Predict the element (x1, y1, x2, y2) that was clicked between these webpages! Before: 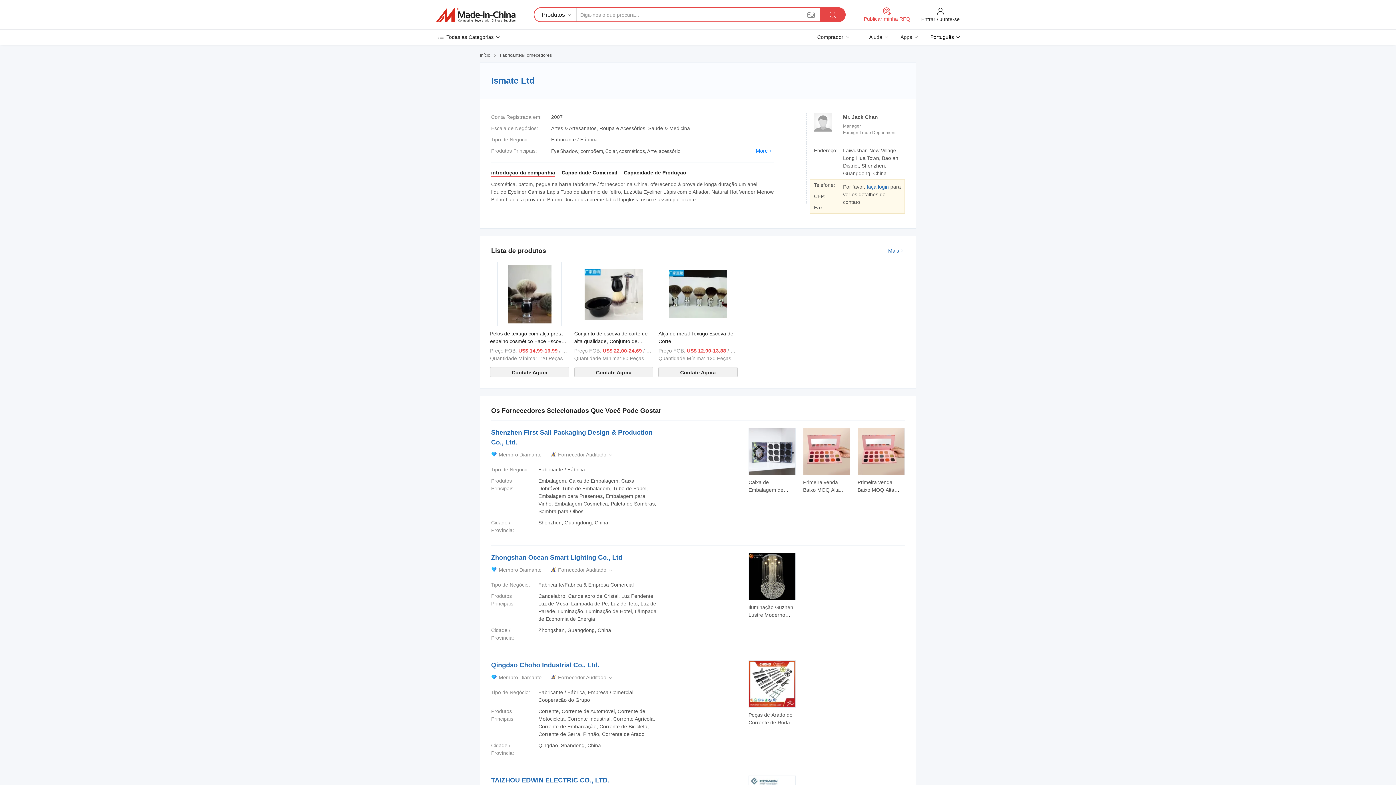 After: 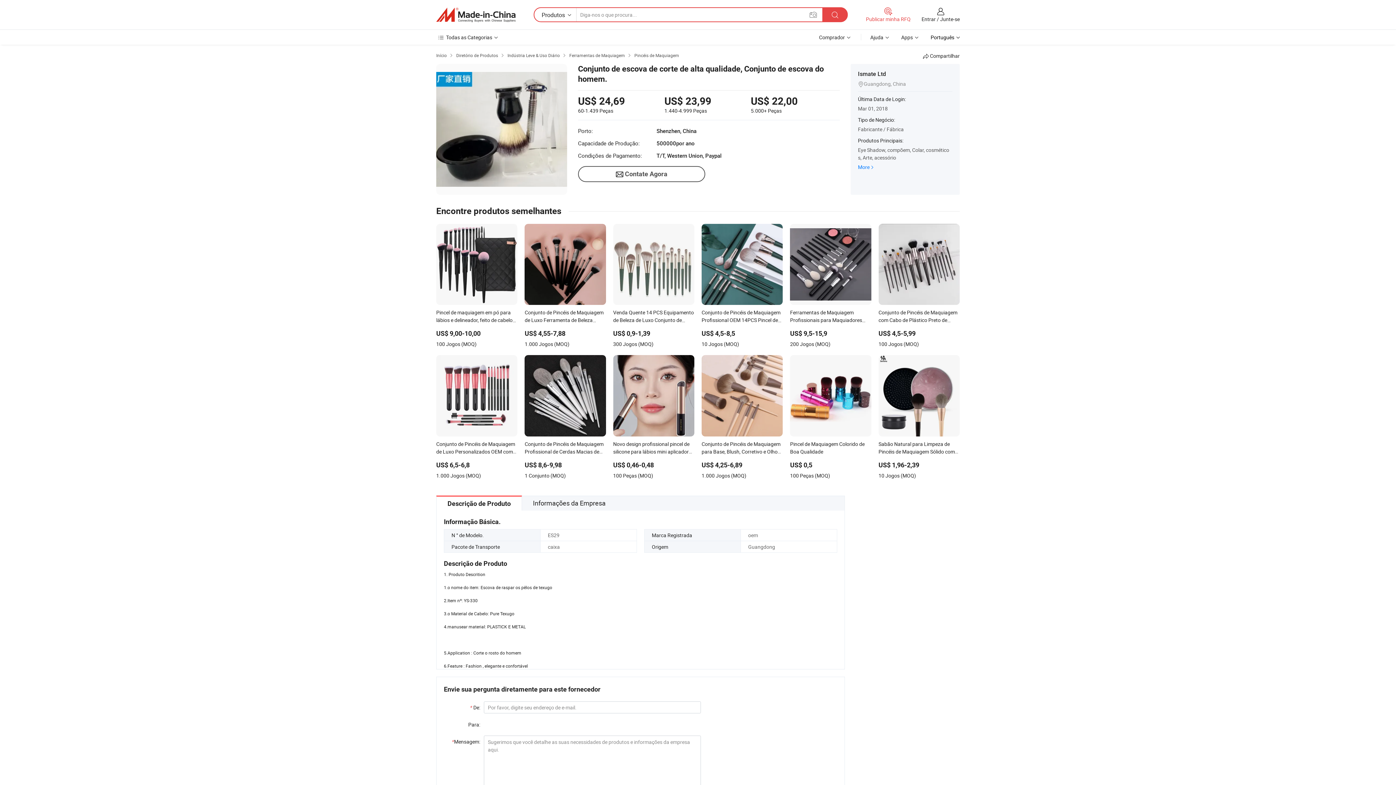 Action: bbox: (574, 330, 647, 352) label: Conjunto de escova de corte de alta qualidade, Conjunto de escova do homem.